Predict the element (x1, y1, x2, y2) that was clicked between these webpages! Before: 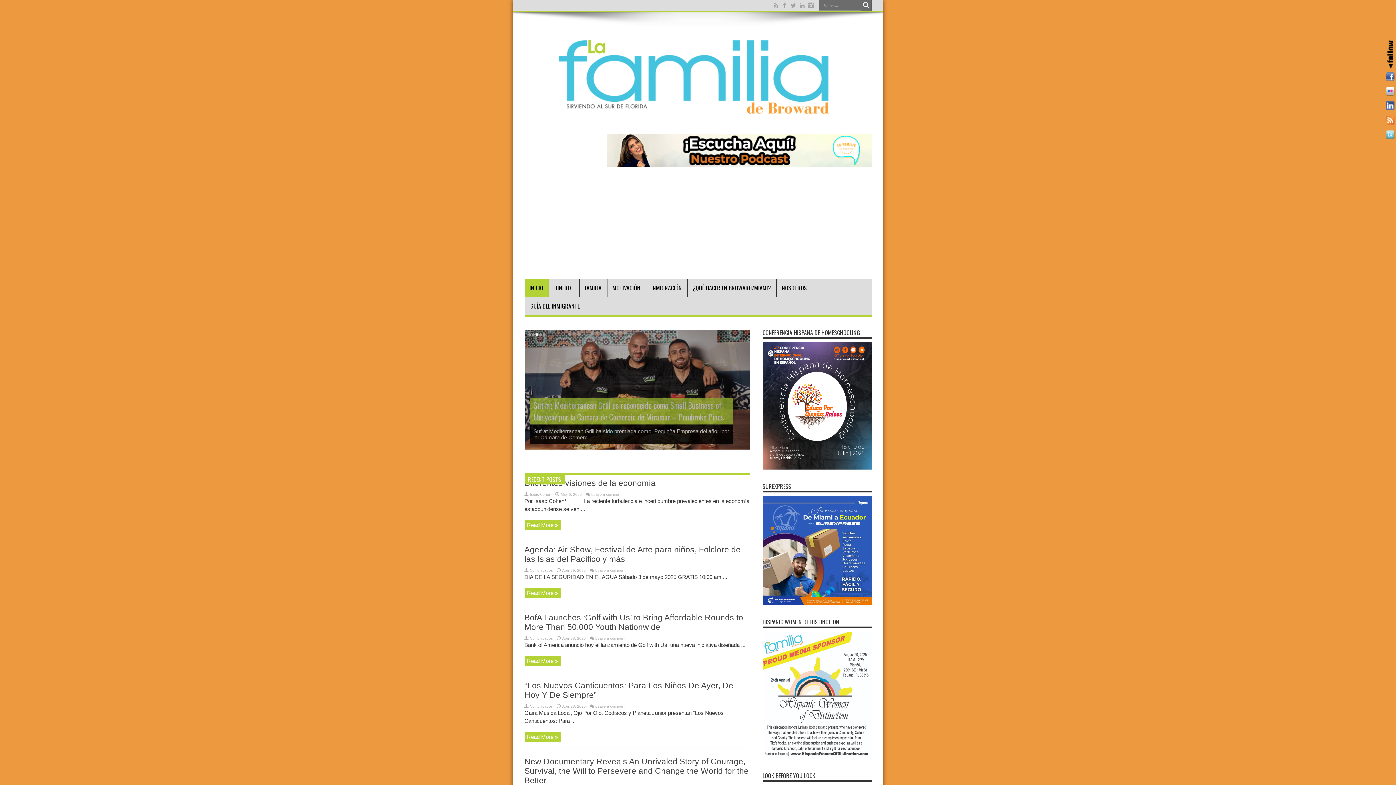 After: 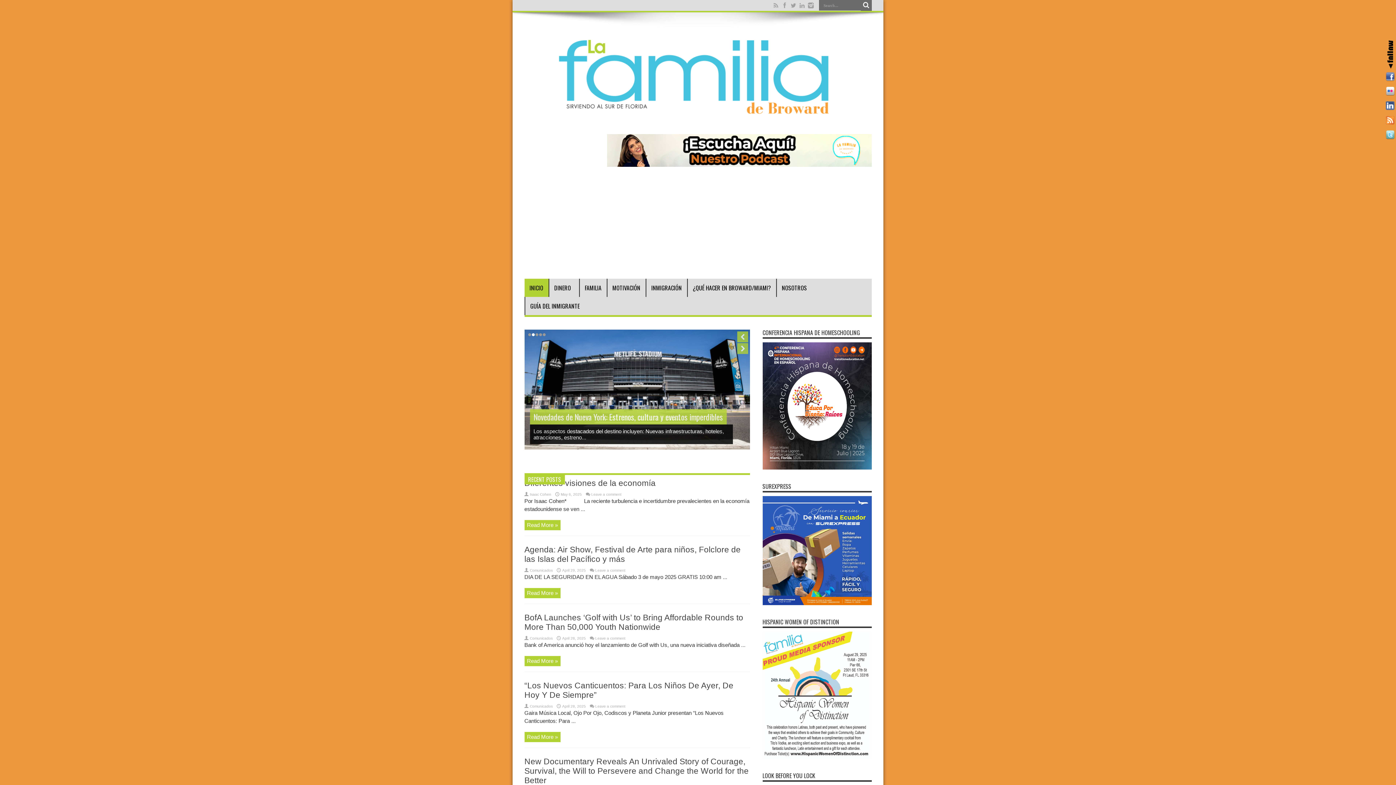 Action: bbox: (531, 333, 534, 336) label: 2